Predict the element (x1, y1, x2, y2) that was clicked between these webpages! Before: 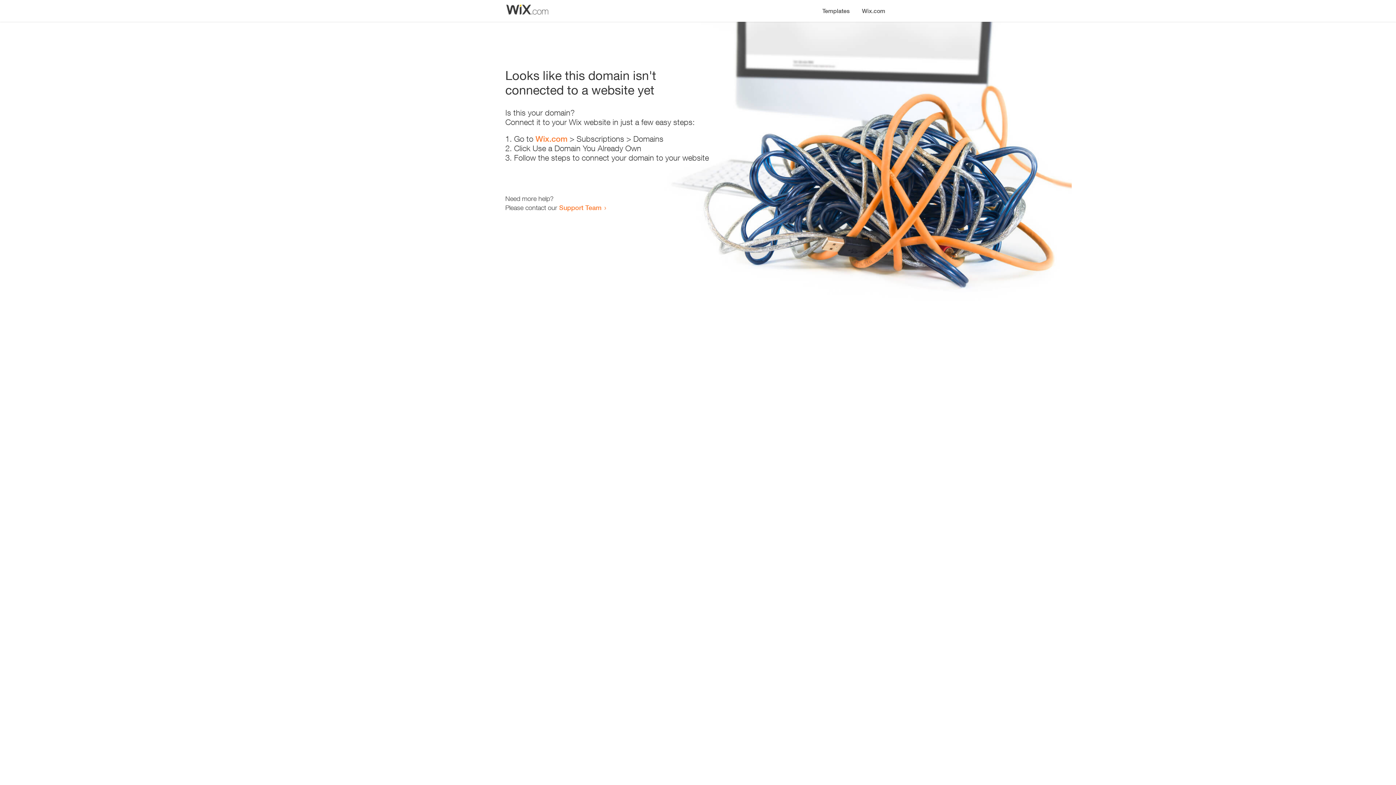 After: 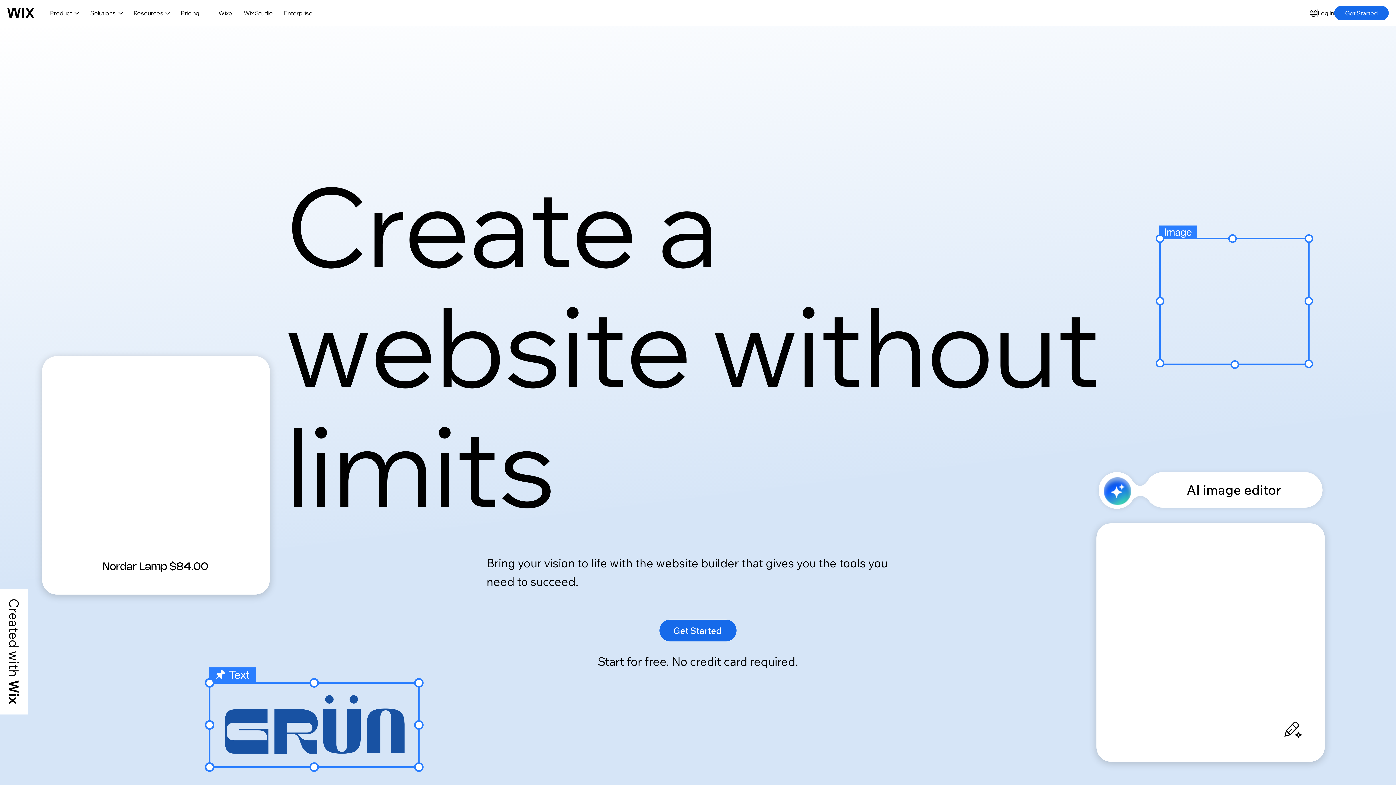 Action: bbox: (856, 0, 890, 14) label: Wix.com